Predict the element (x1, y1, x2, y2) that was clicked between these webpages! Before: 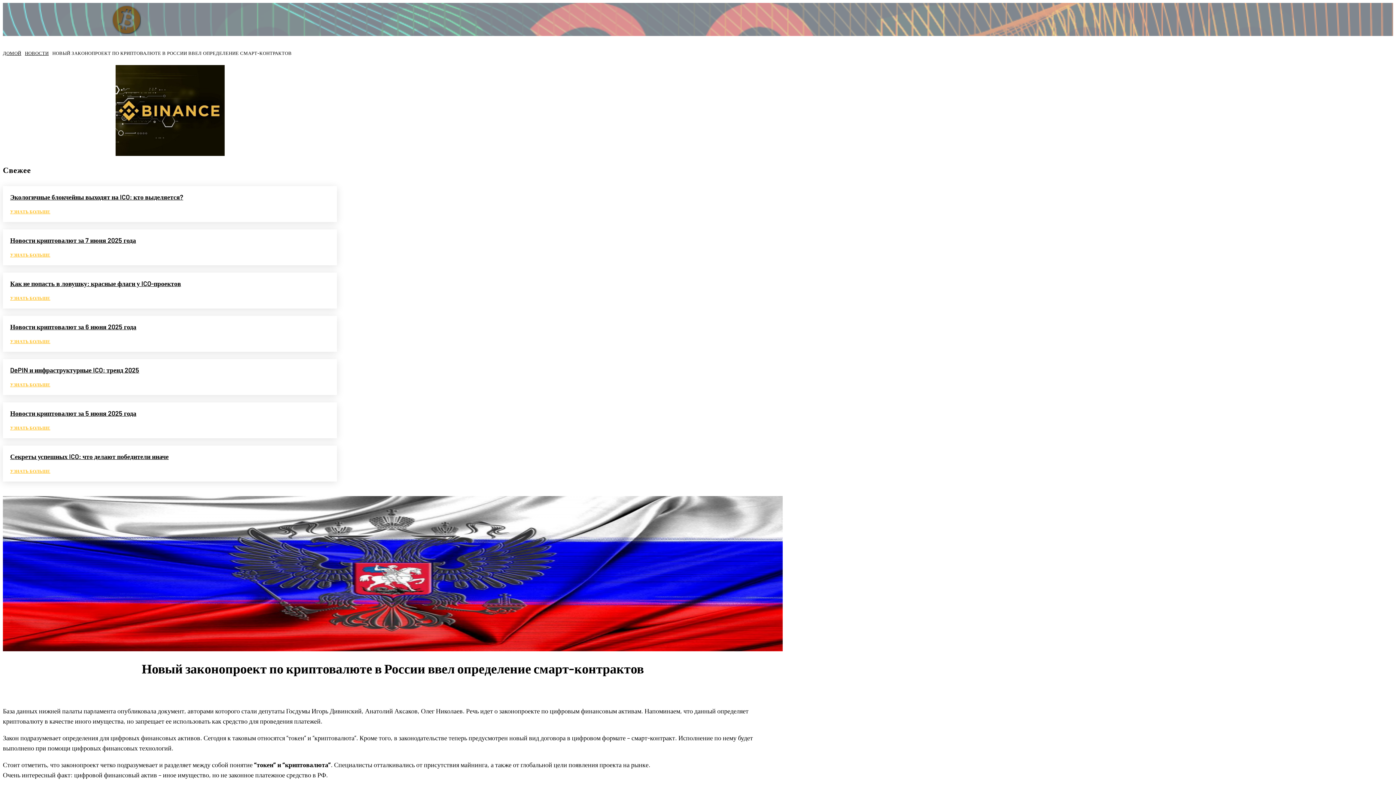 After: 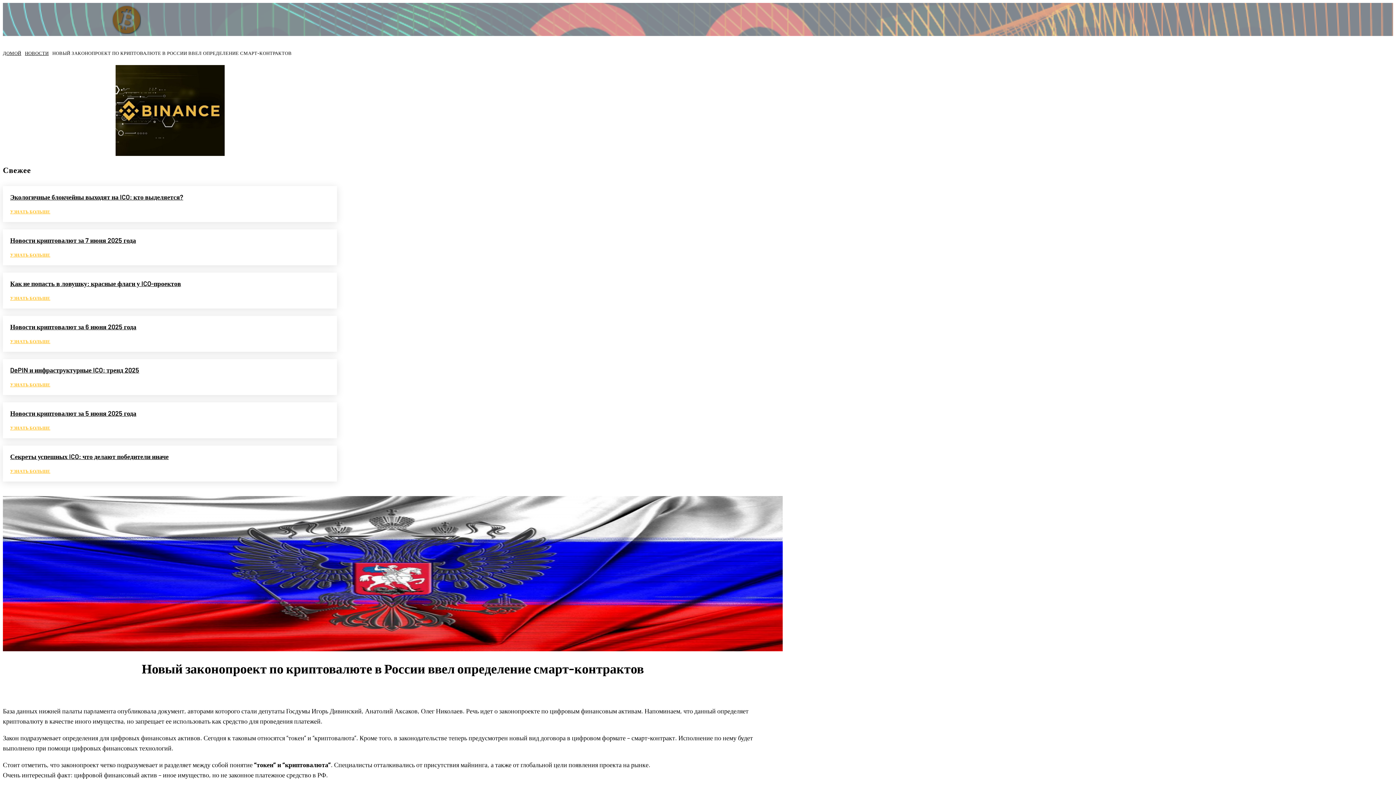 Action: bbox: (1376, 10, 1393, 27) label: Search